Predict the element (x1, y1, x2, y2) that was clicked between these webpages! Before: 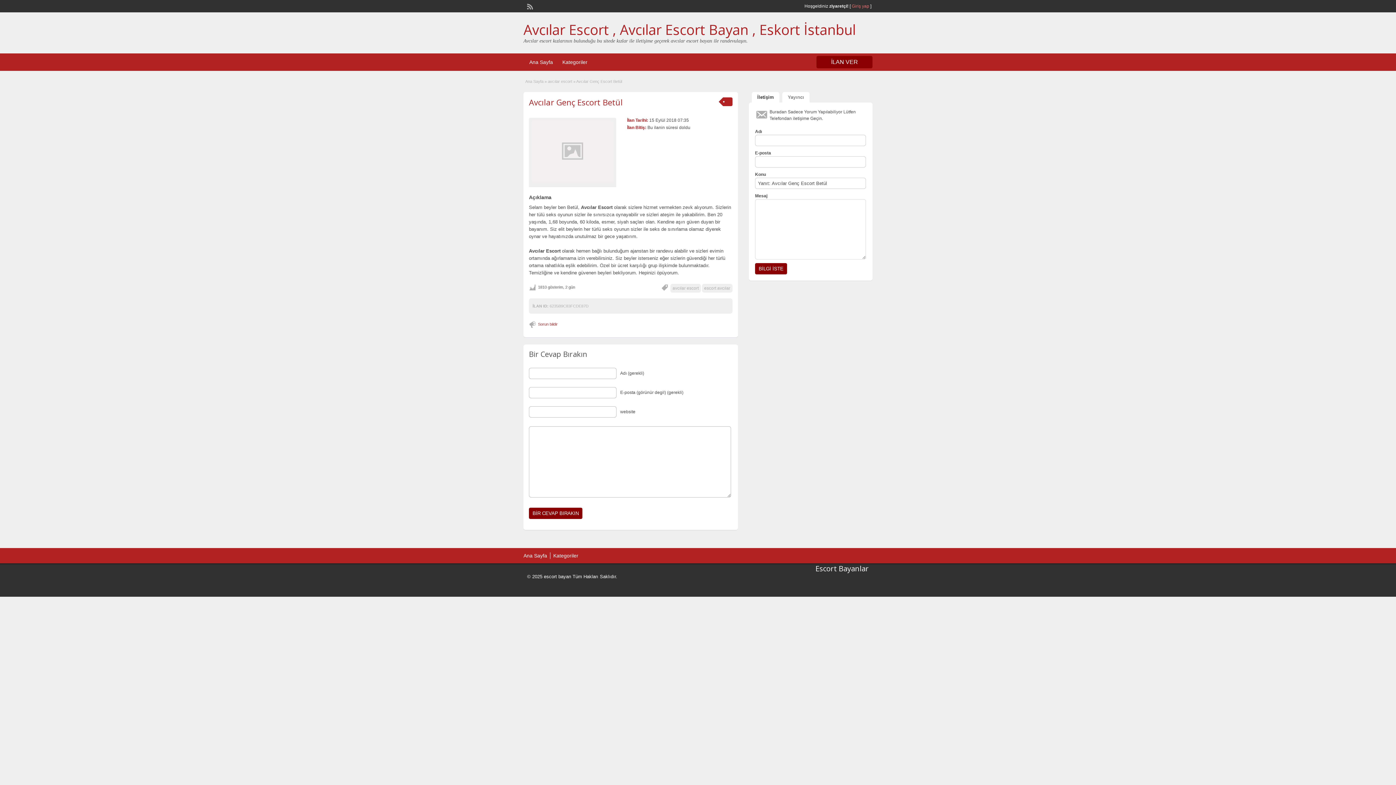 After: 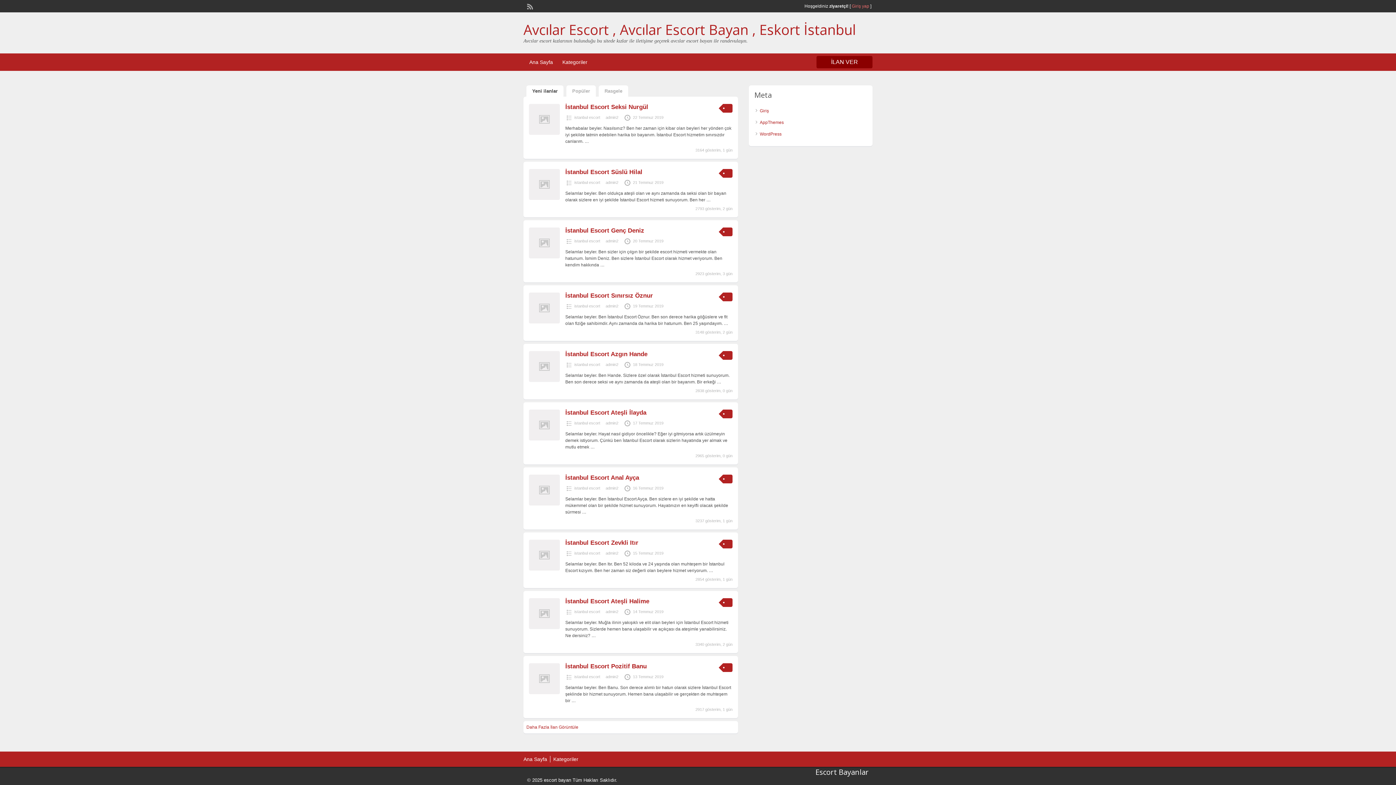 Action: label: Escort Bayanlar bbox: (815, 563, 869, 573)